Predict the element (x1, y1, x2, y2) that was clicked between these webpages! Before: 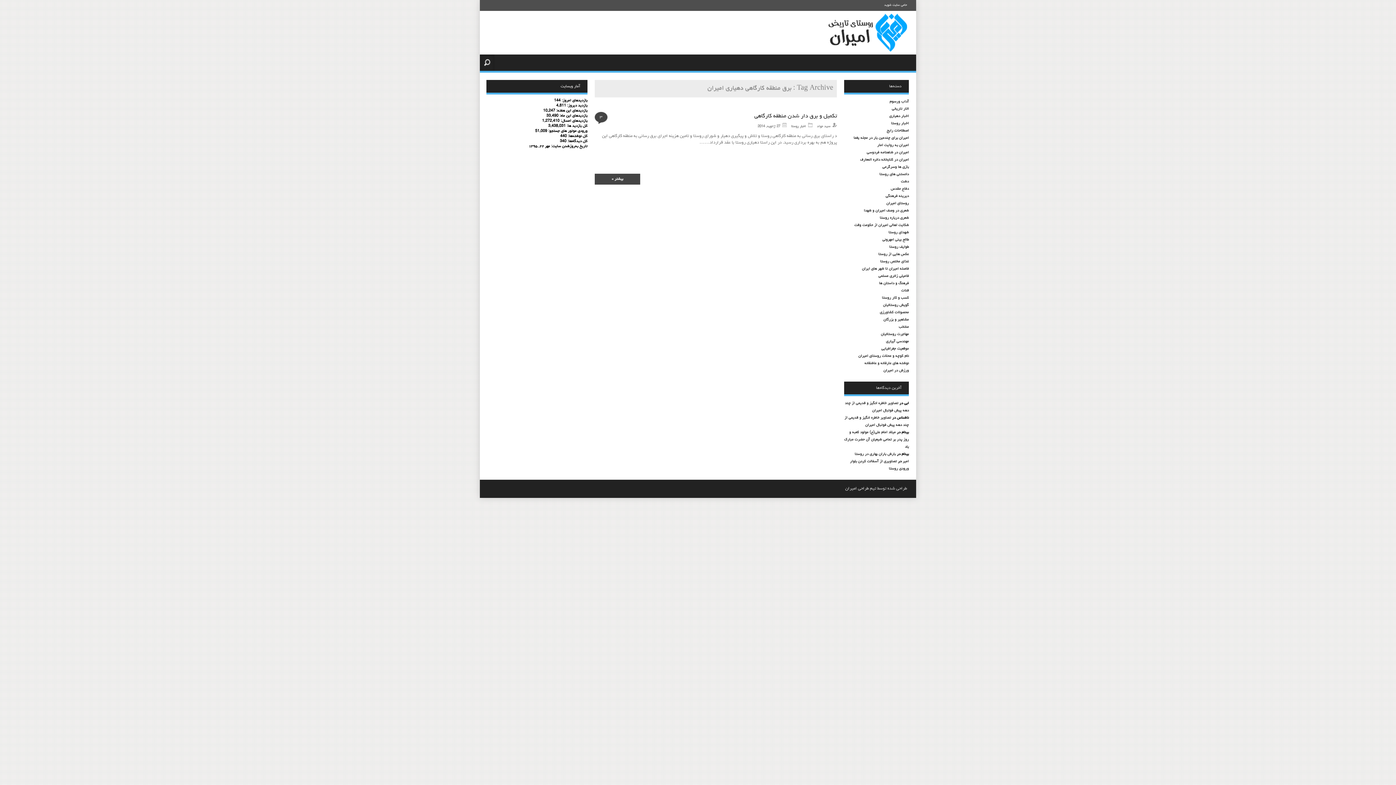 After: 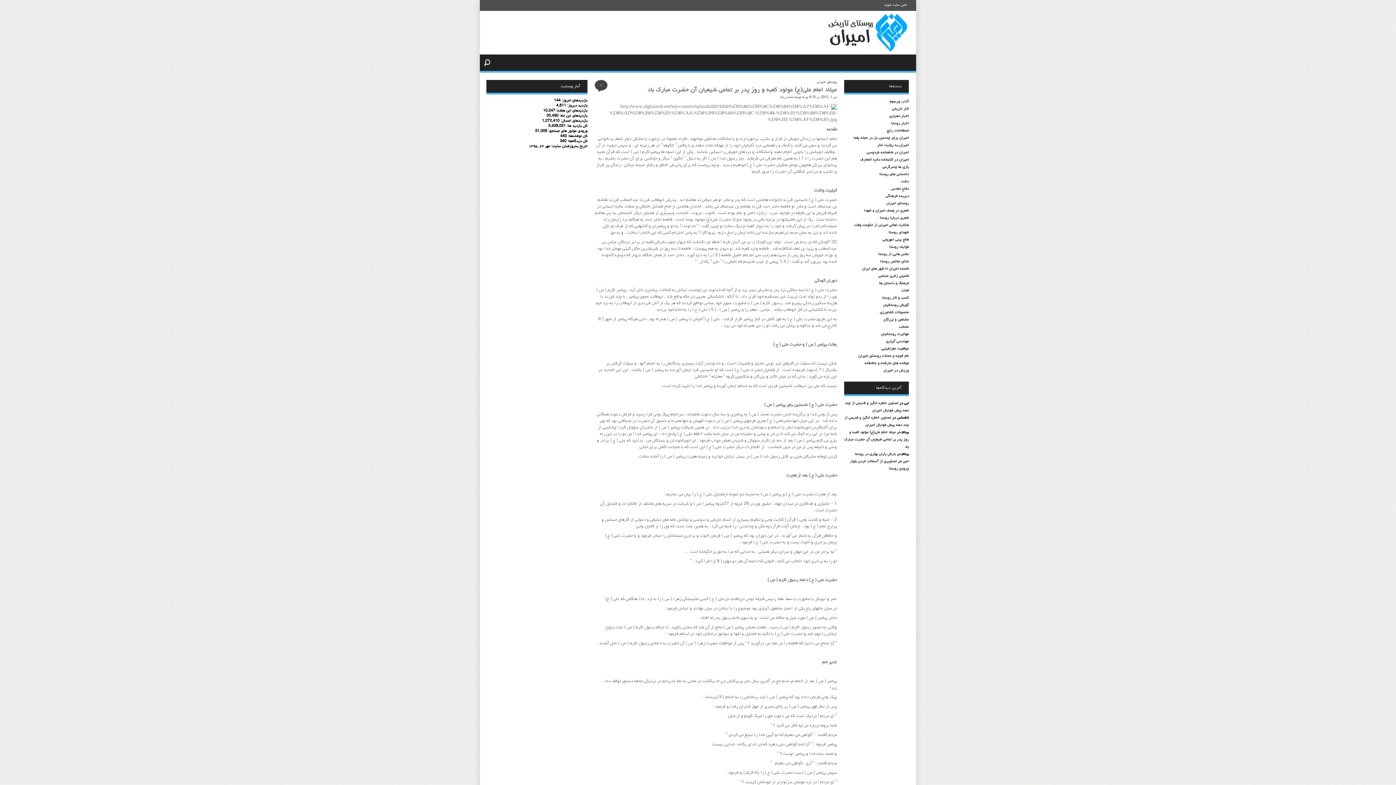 Action: bbox: (844, 430, 909, 449) label: میلاد امام علی(ع) مولود کعبه و روز پدر بر تمامی شیعیان آن حضرت مبارک باد